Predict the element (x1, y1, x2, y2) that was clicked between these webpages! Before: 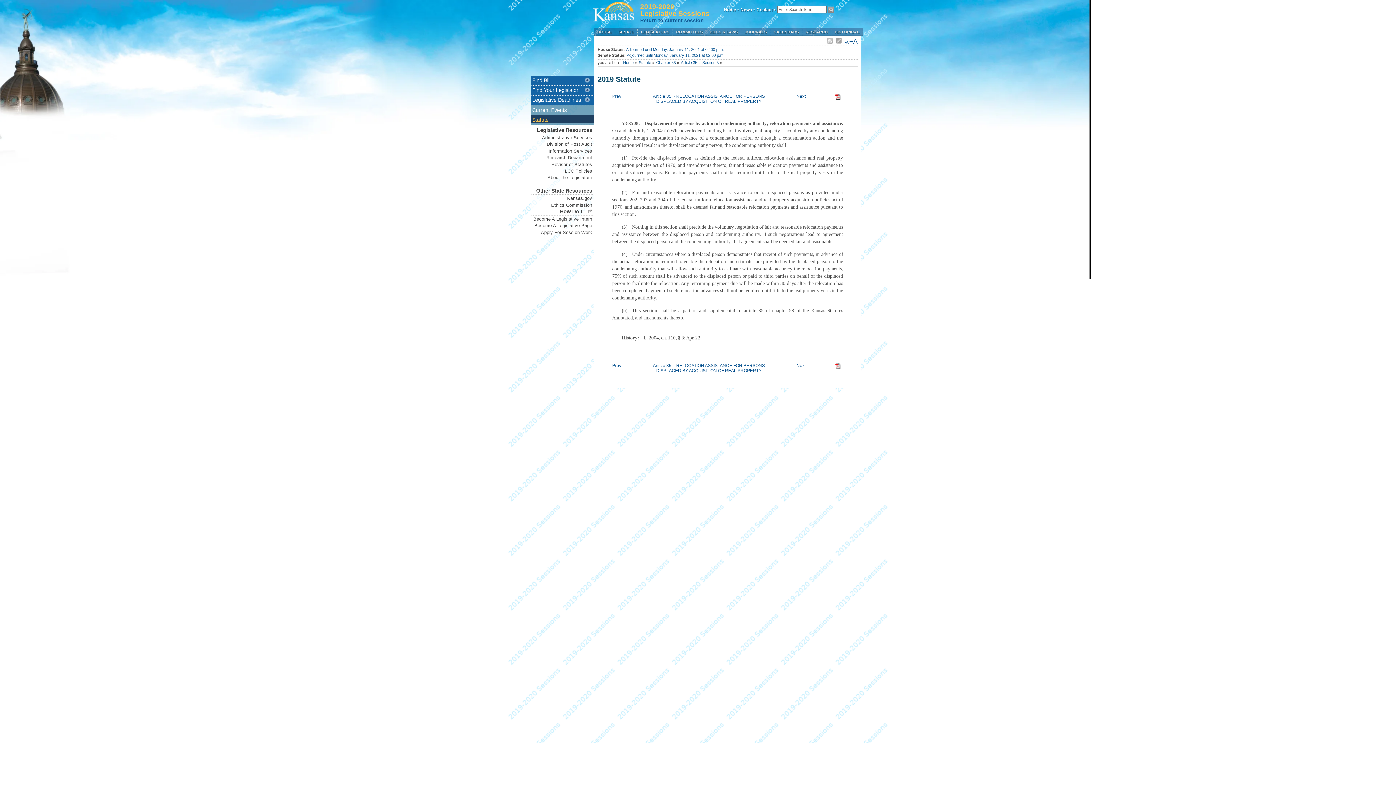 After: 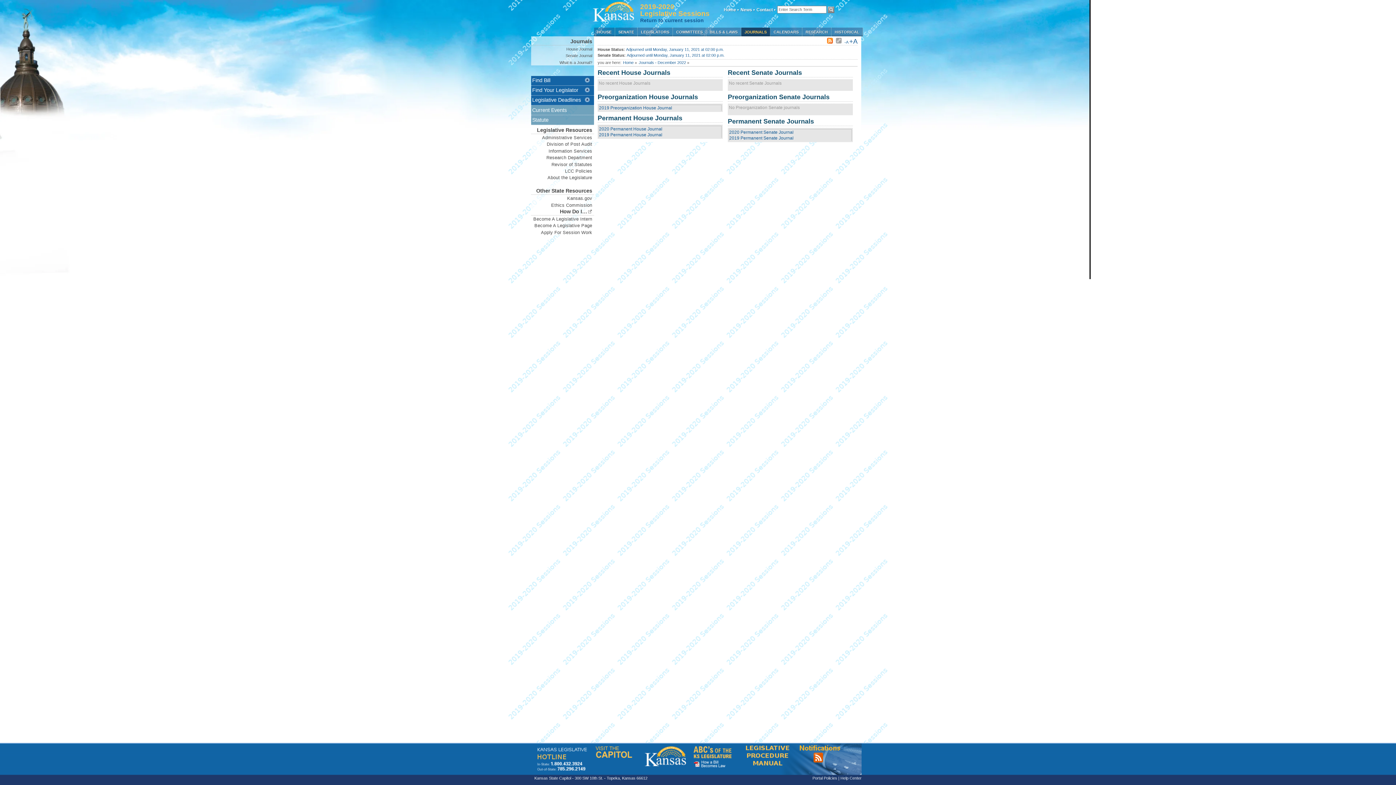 Action: bbox: (741, 27, 770, 36) label: JOURNALS